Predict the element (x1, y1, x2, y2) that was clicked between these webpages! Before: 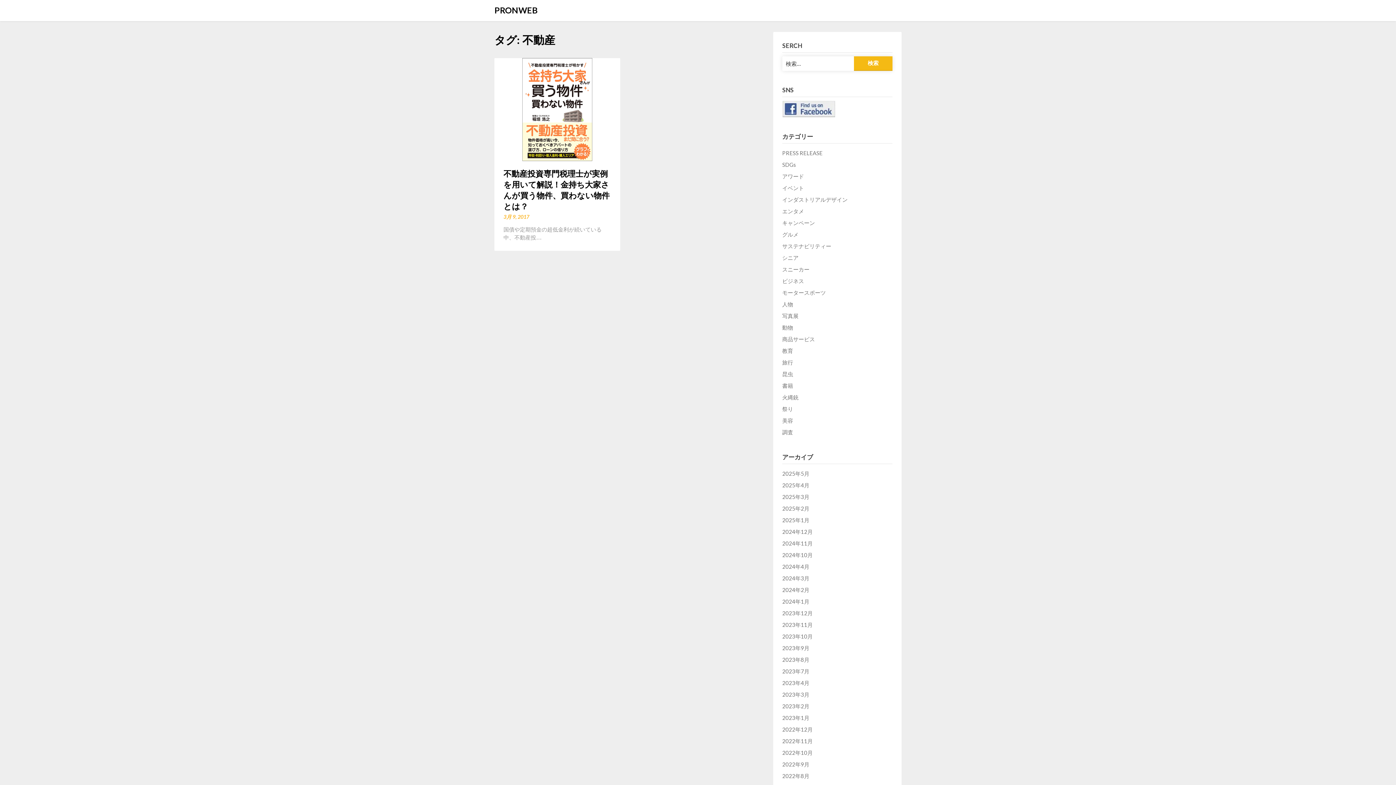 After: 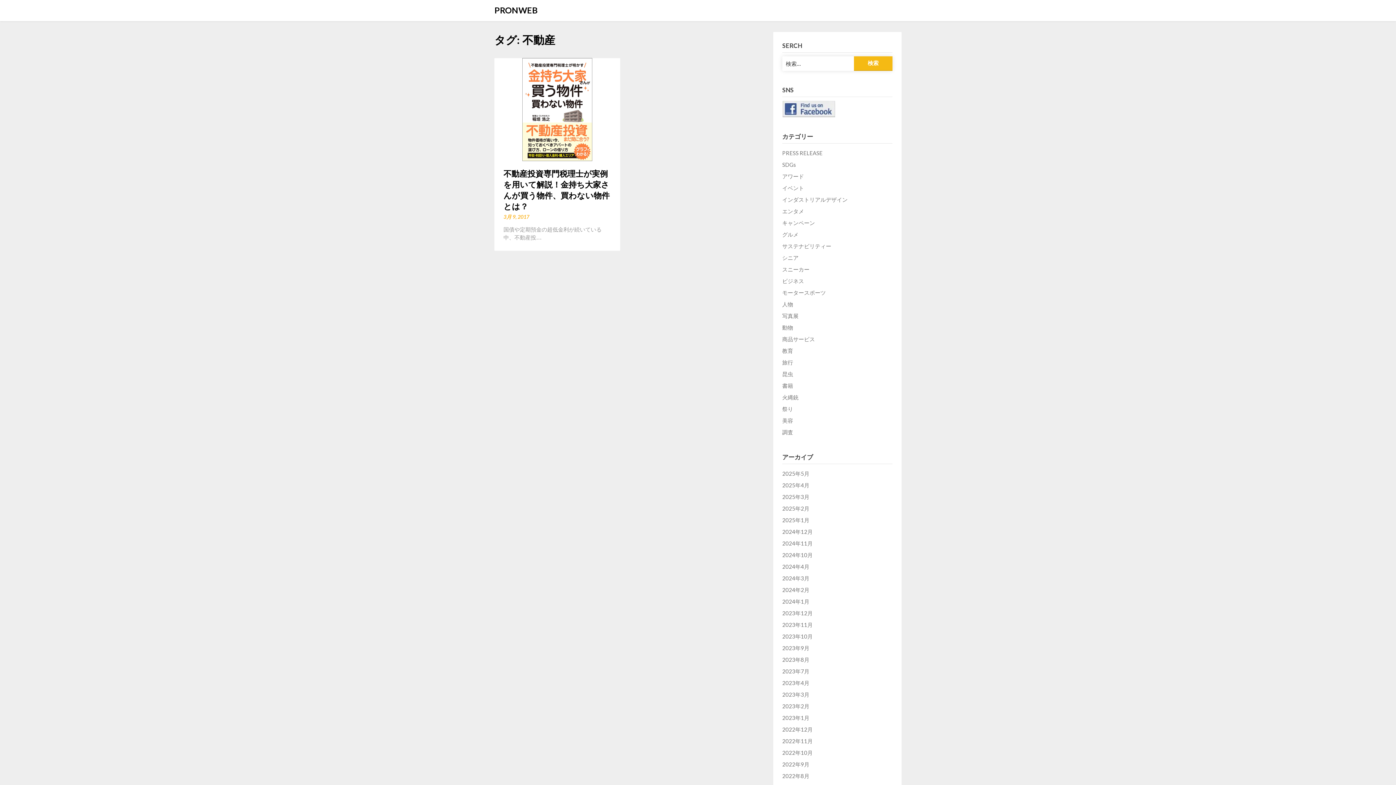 Action: bbox: (782, 105, 835, 111)